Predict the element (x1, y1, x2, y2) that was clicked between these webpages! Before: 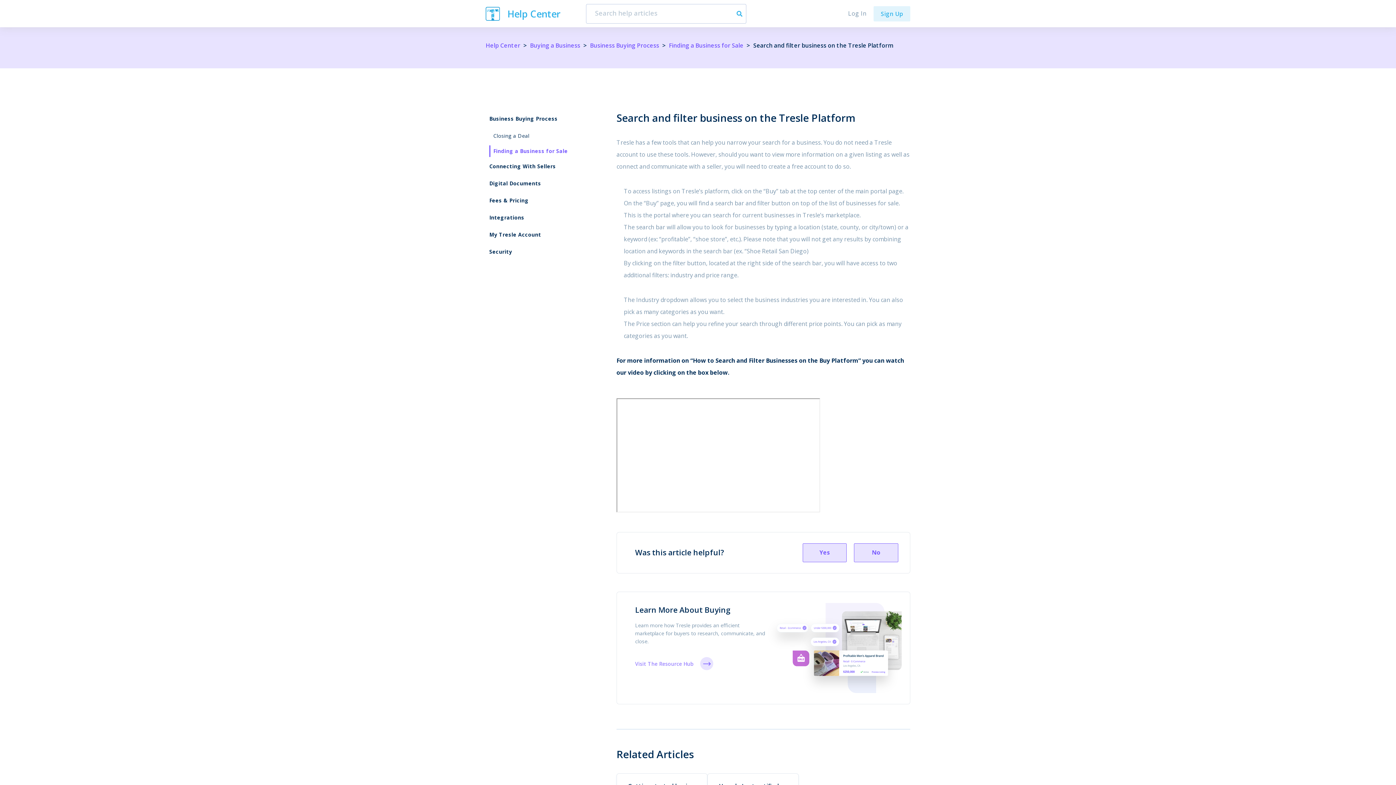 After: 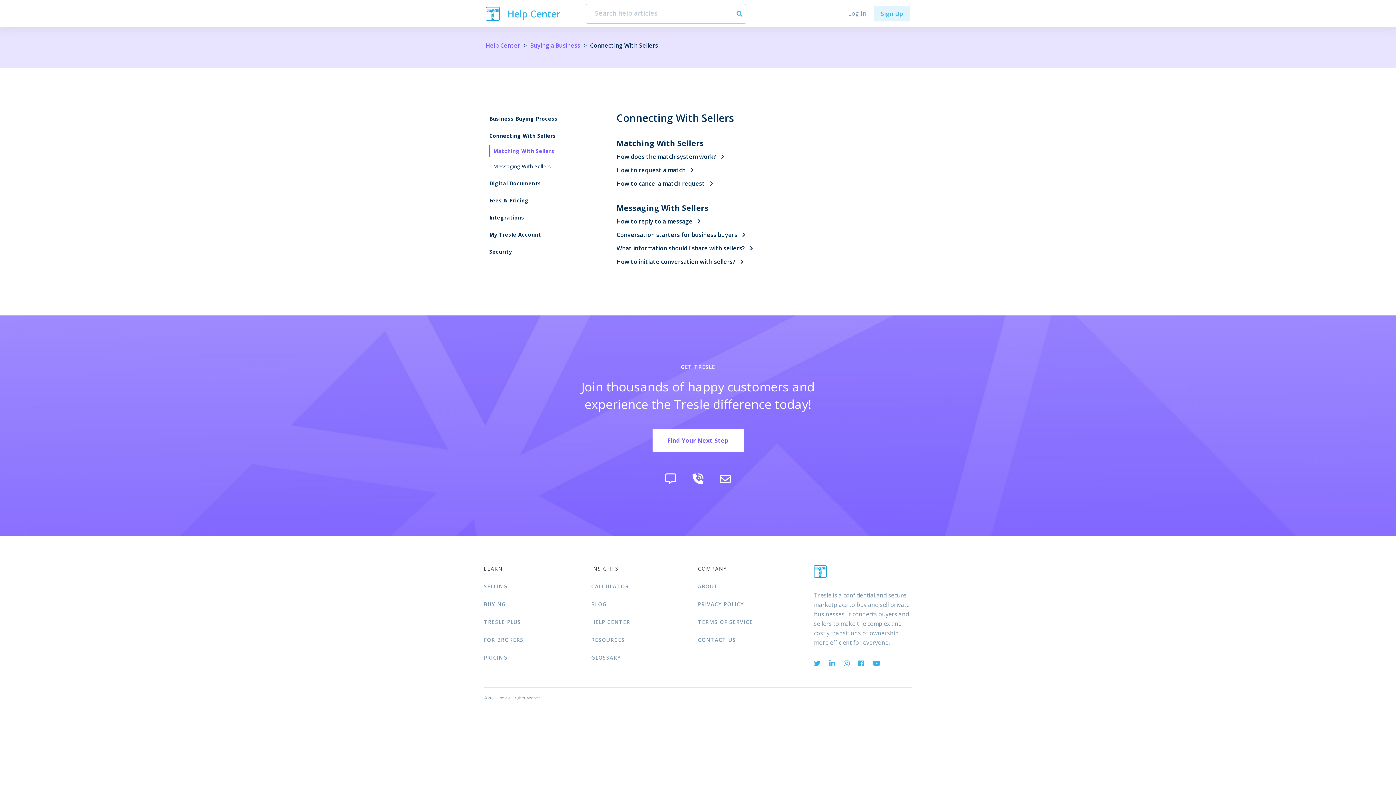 Action: label: Connecting With Sellers bbox: (485, 158, 594, 174)